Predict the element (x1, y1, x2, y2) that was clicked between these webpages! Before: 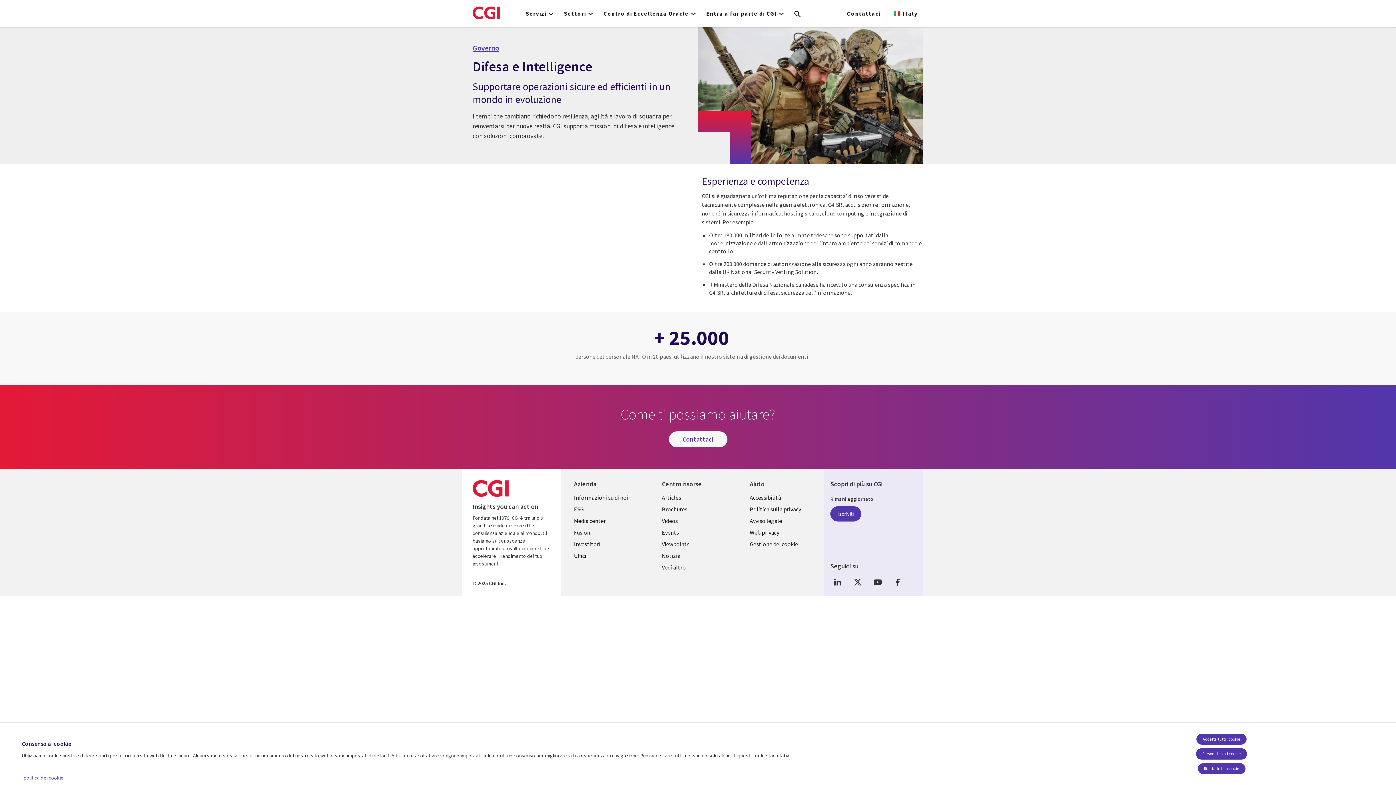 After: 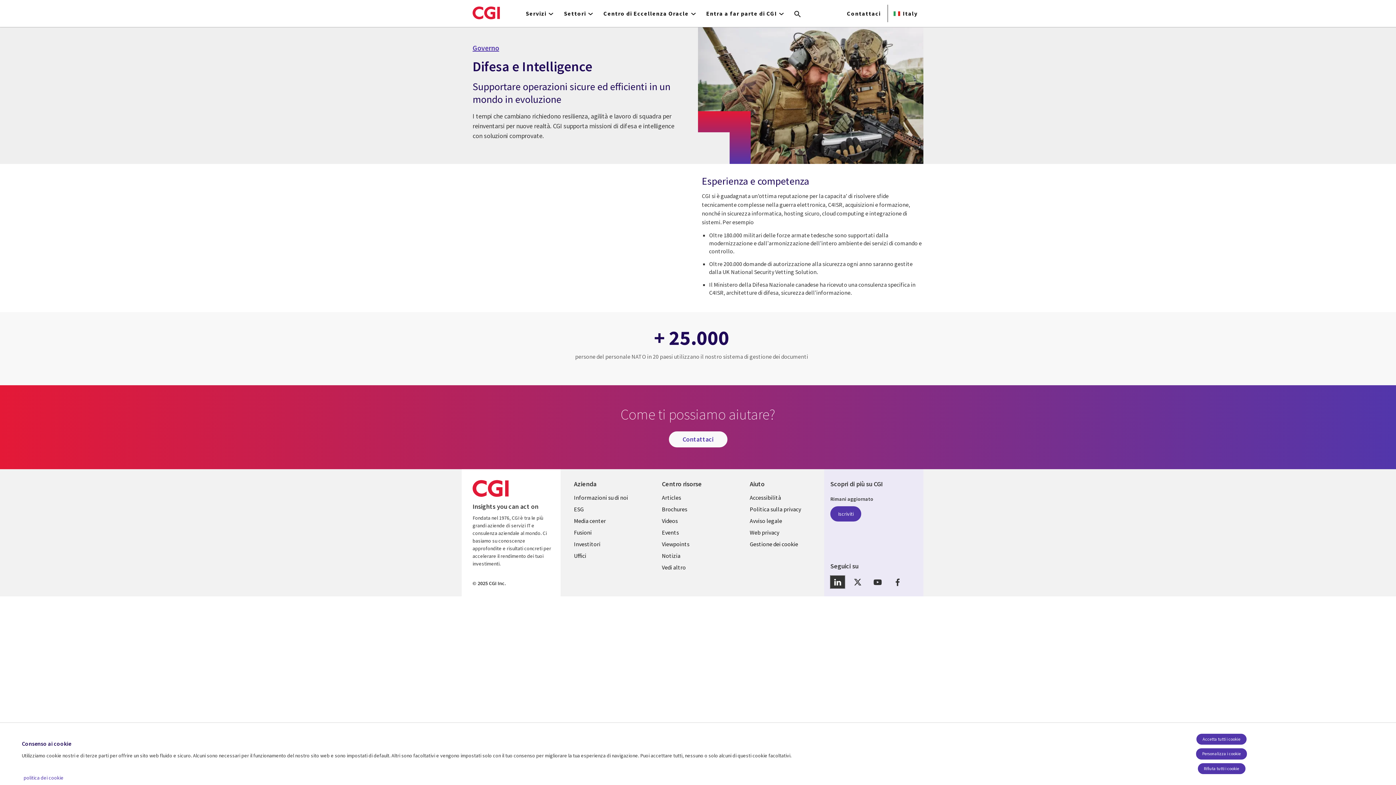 Action: bbox: (830, 576, 845, 588) label: LinkedIn